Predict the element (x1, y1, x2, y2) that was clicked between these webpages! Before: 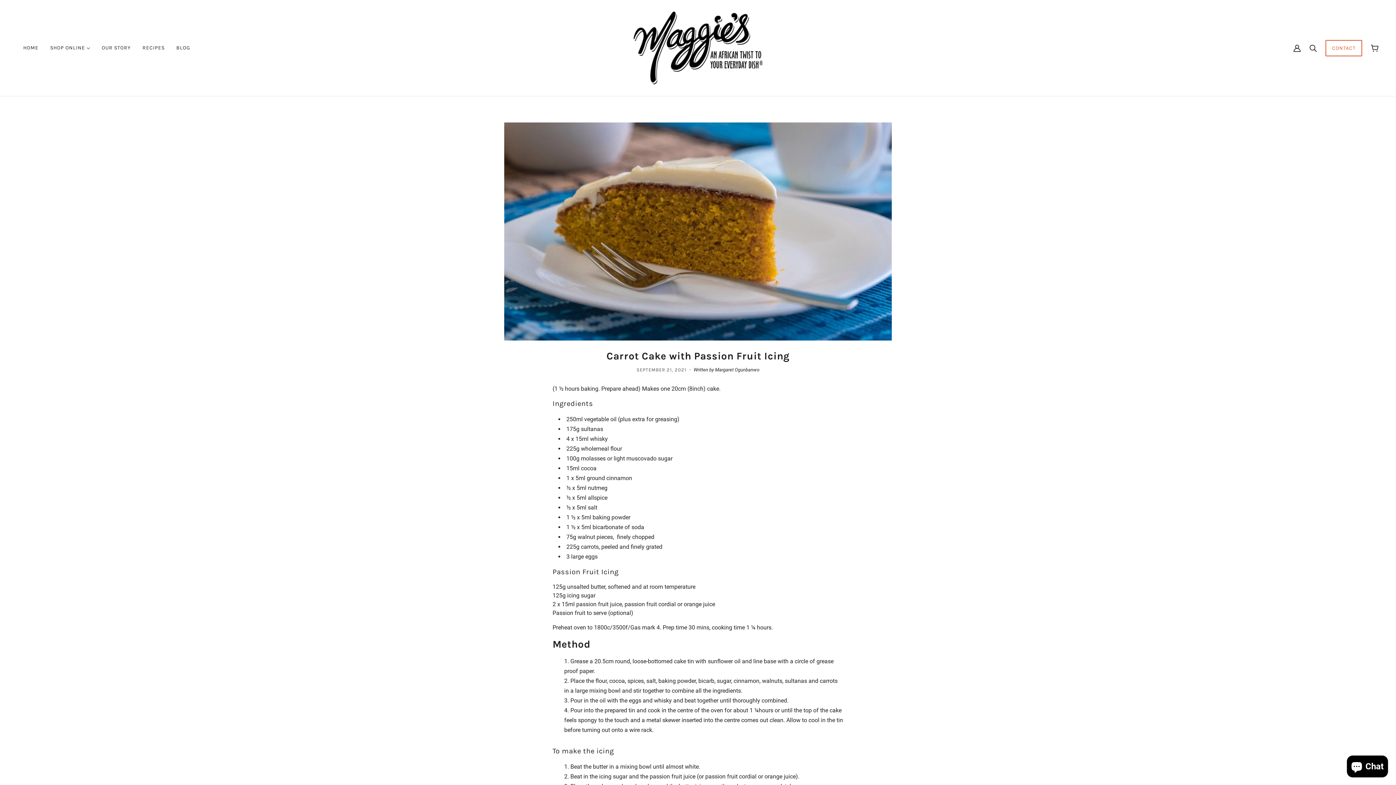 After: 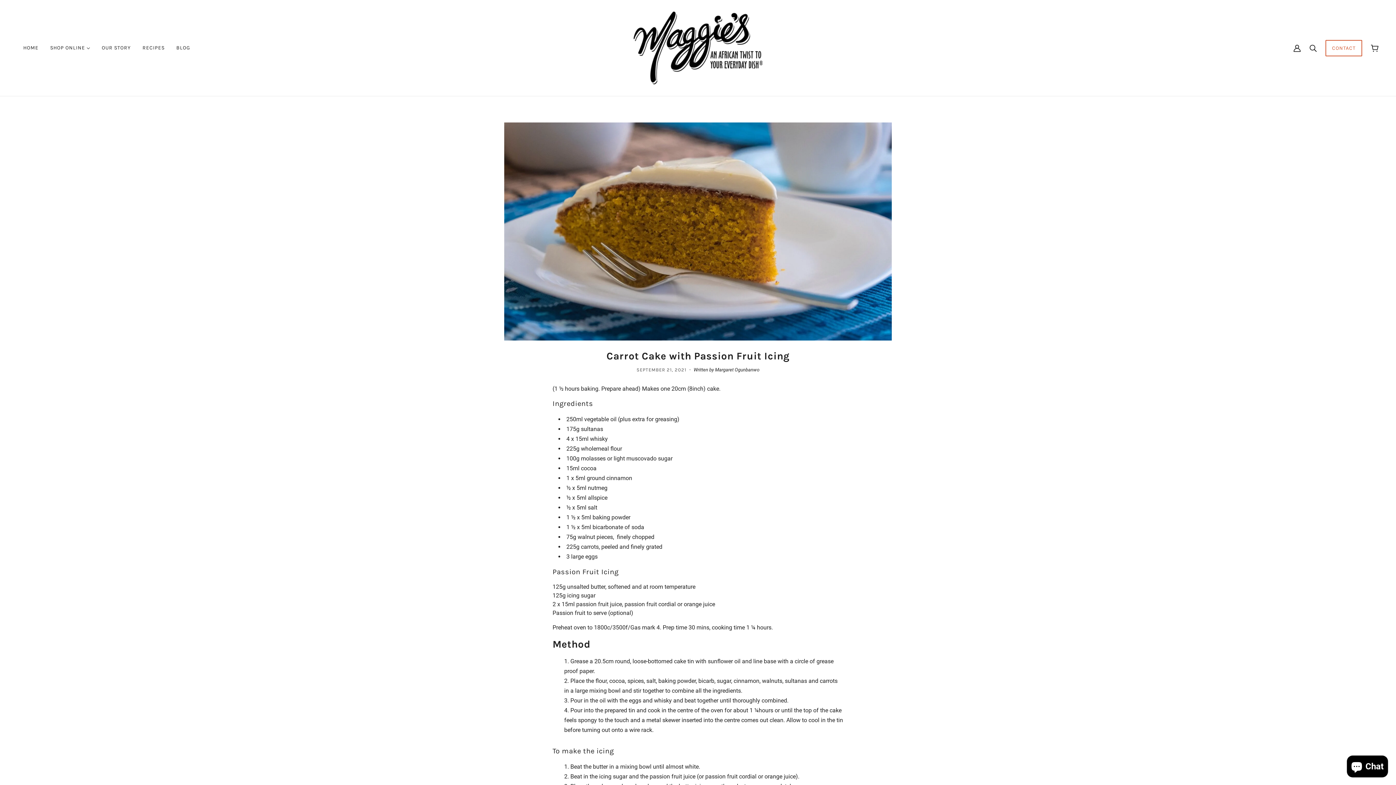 Action: bbox: (807, 745, 821, 759)